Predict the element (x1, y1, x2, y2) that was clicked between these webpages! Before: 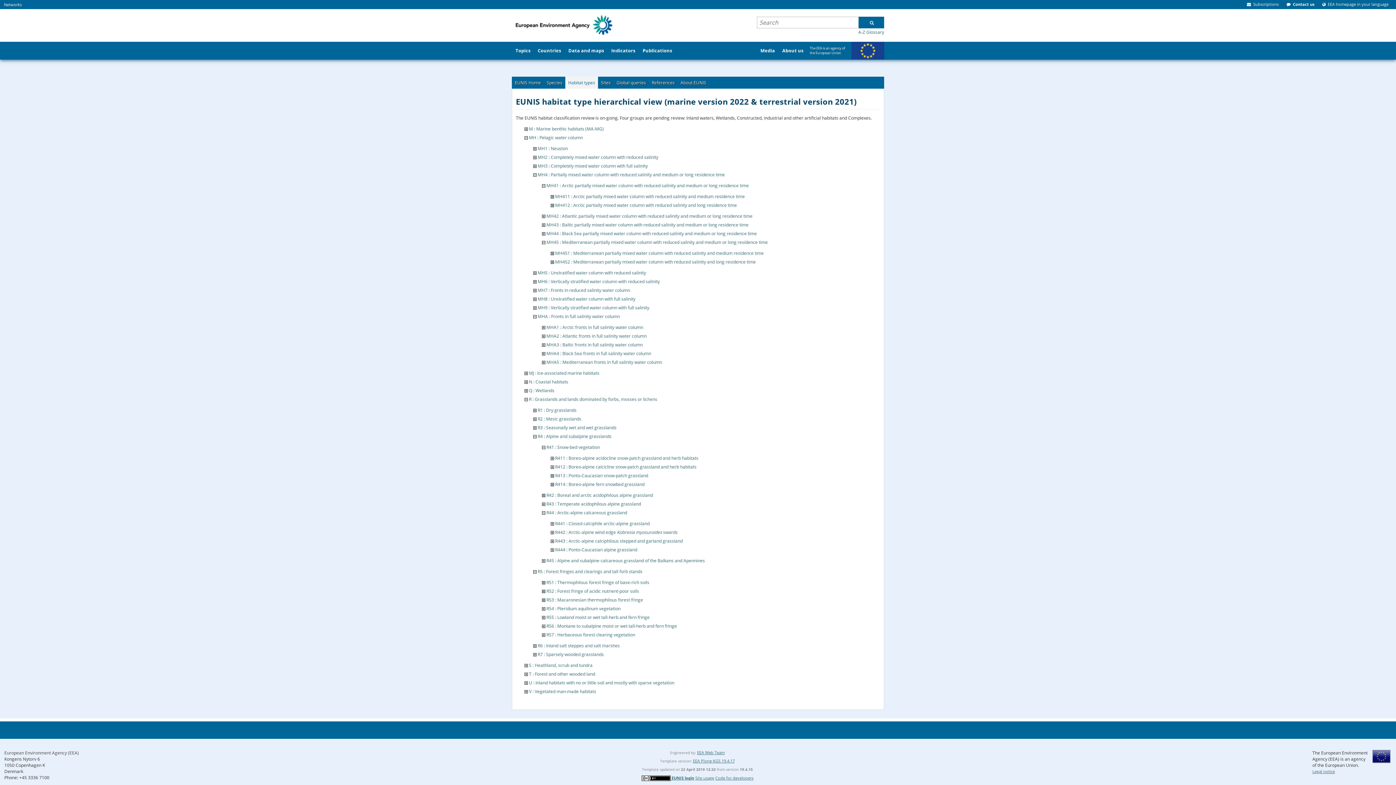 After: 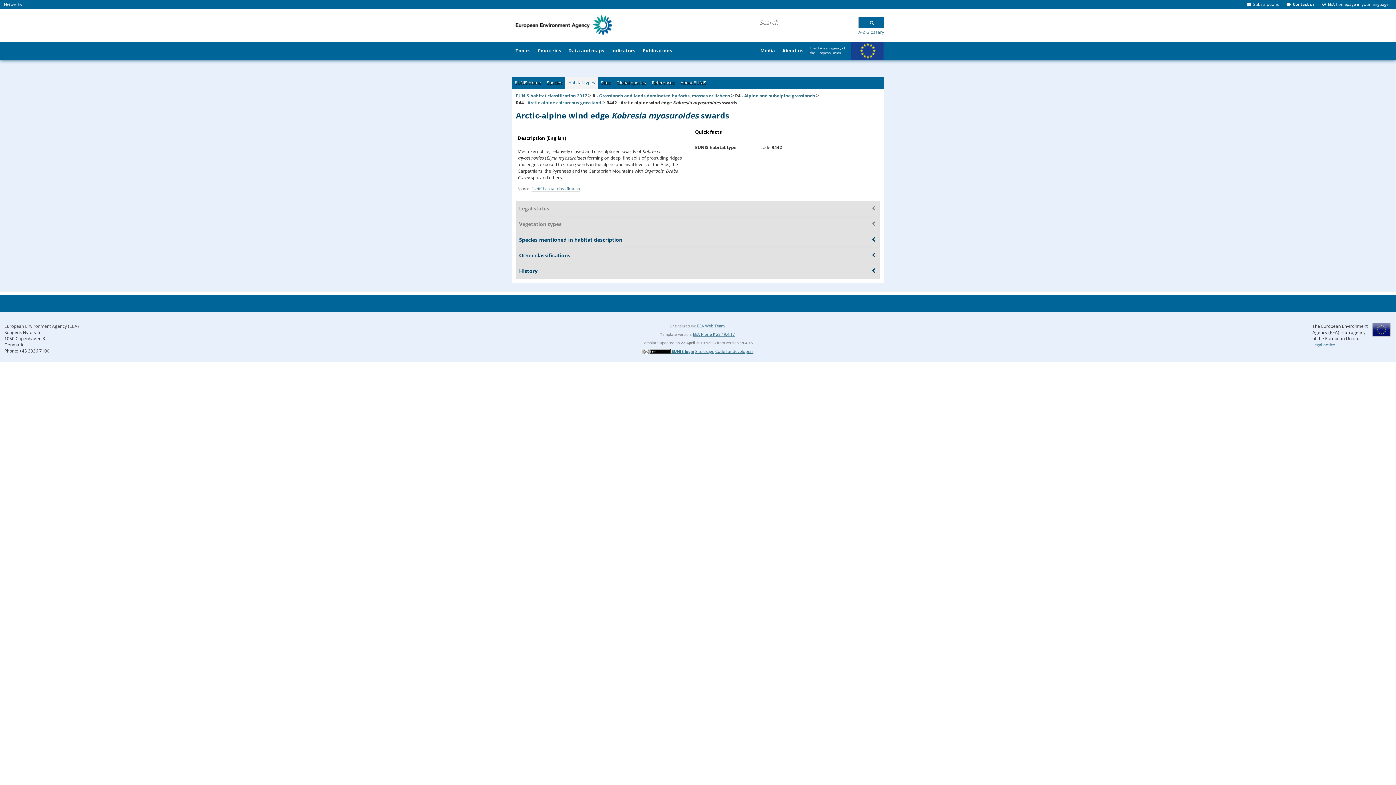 Action: label: R442 : Arctic-alpine wind edge Kobresia myosuroides swards bbox: (555, 529, 677, 535)